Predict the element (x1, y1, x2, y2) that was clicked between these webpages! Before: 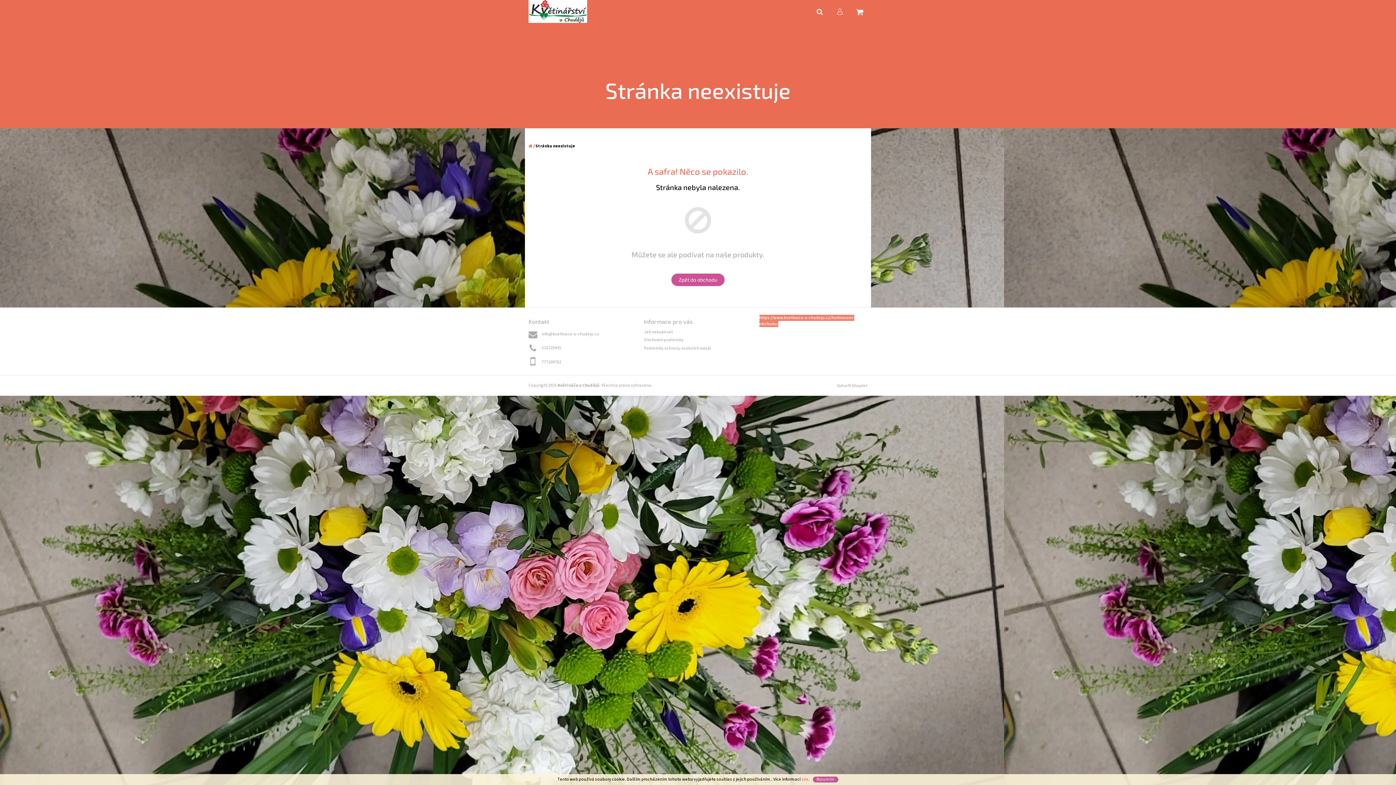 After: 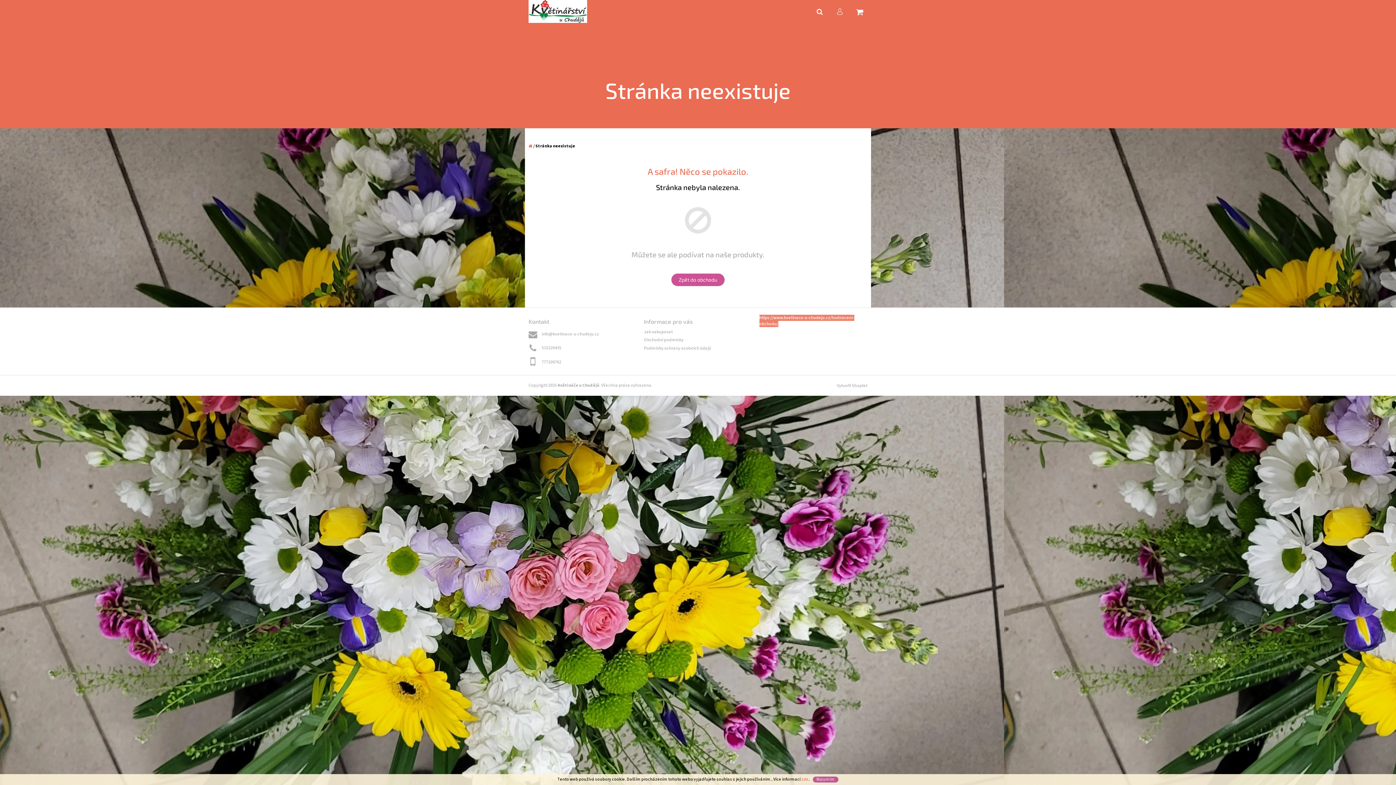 Action: bbox: (812, 0, 827, 20) label: Hledat